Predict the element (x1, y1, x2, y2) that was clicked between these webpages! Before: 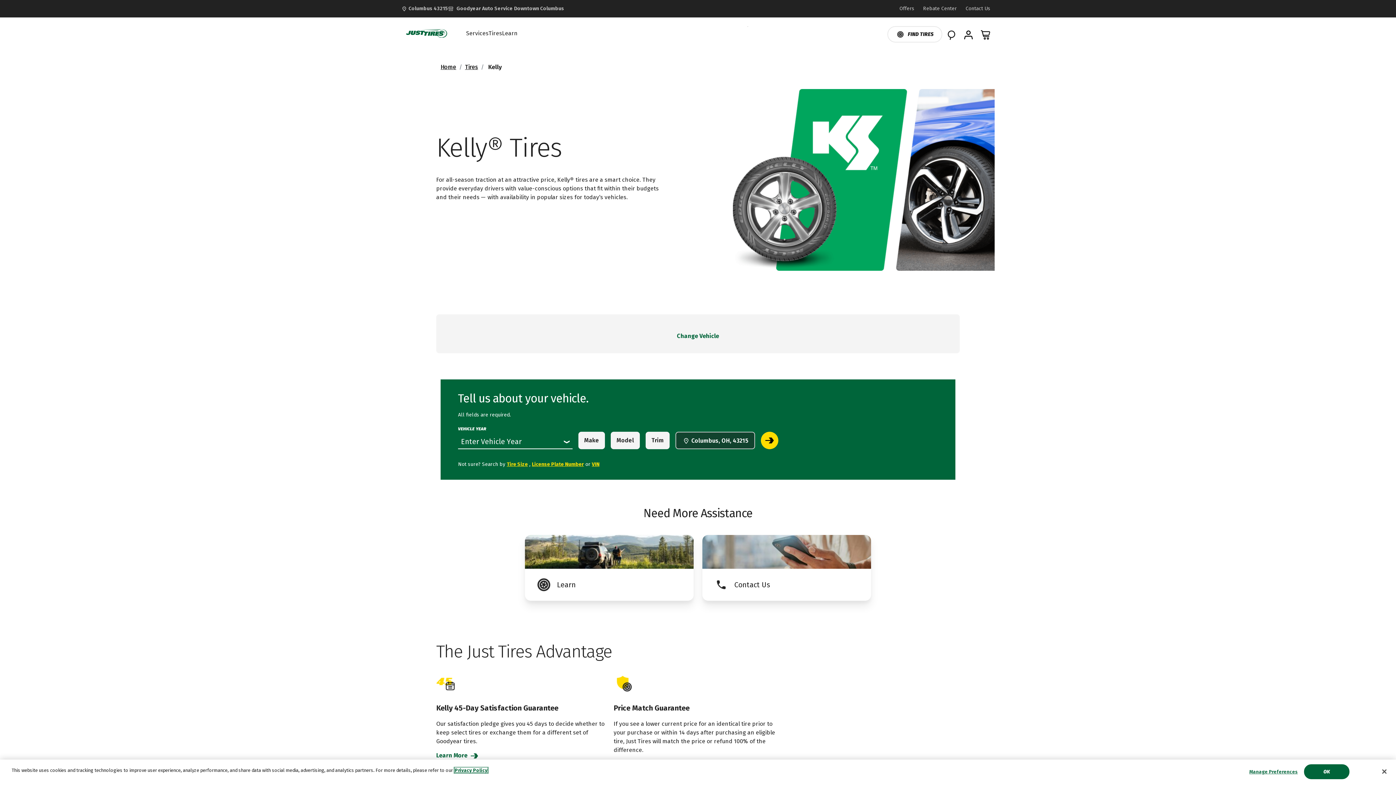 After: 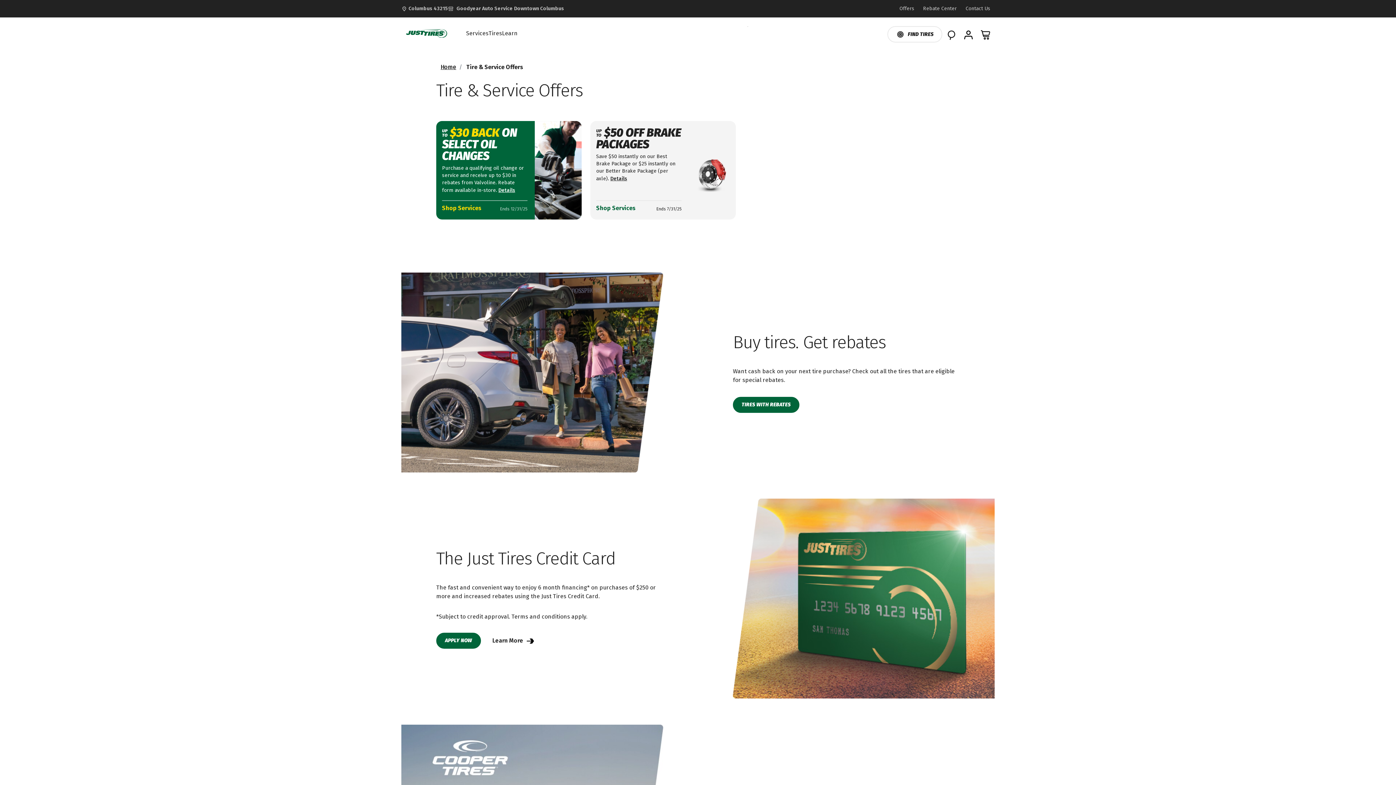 Action: label: Offers bbox: (899, 4, 914, 12)